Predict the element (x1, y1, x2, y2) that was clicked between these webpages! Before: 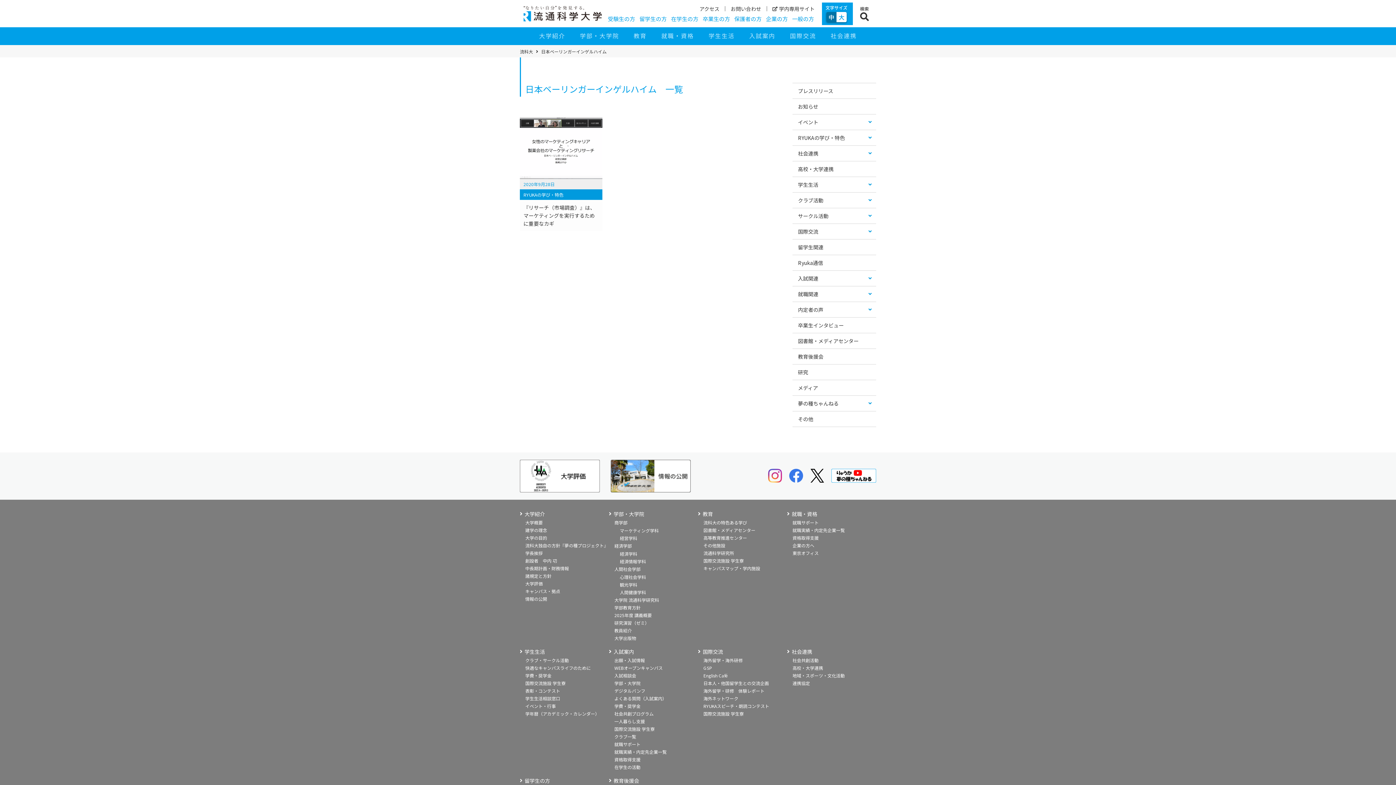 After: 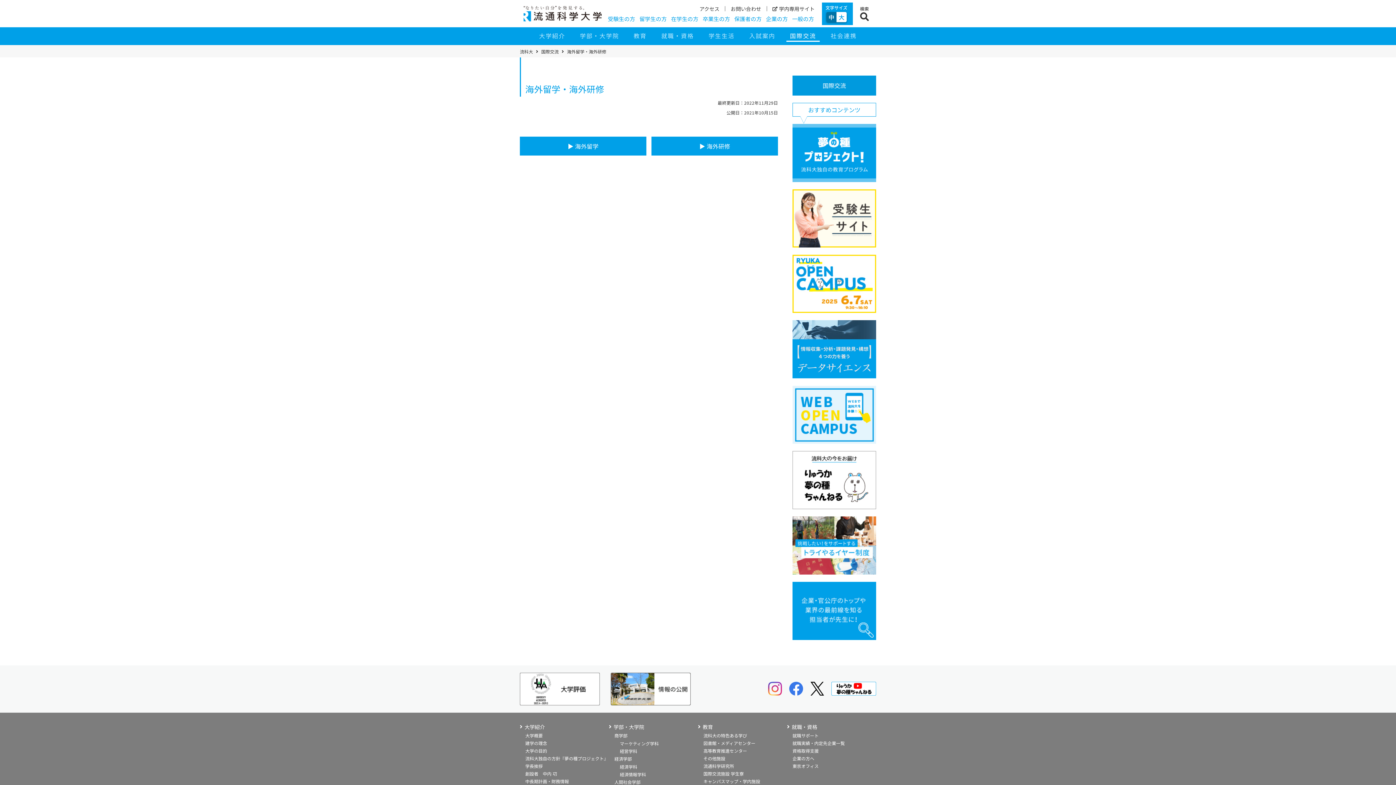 Action: label: 海外留学・海外研修 bbox: (703, 657, 742, 663)